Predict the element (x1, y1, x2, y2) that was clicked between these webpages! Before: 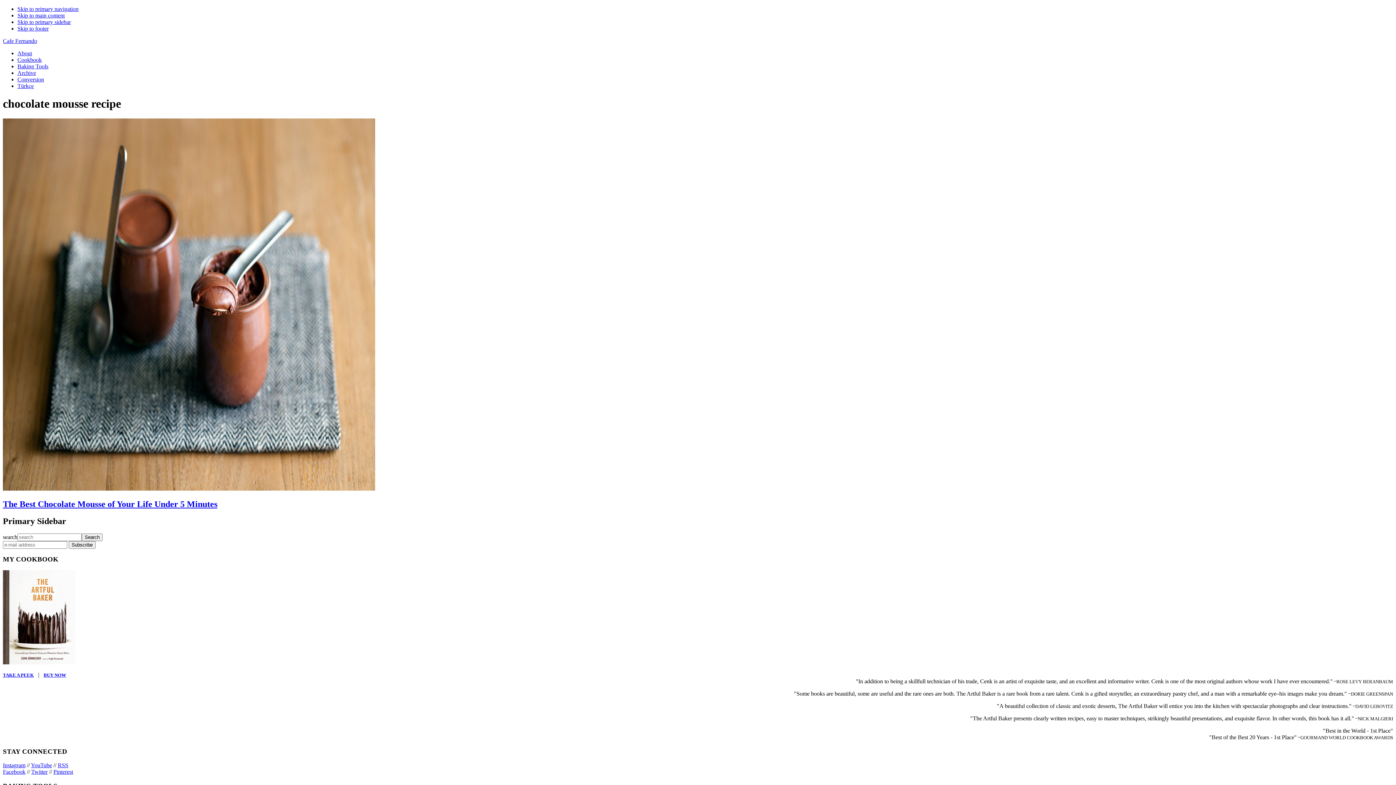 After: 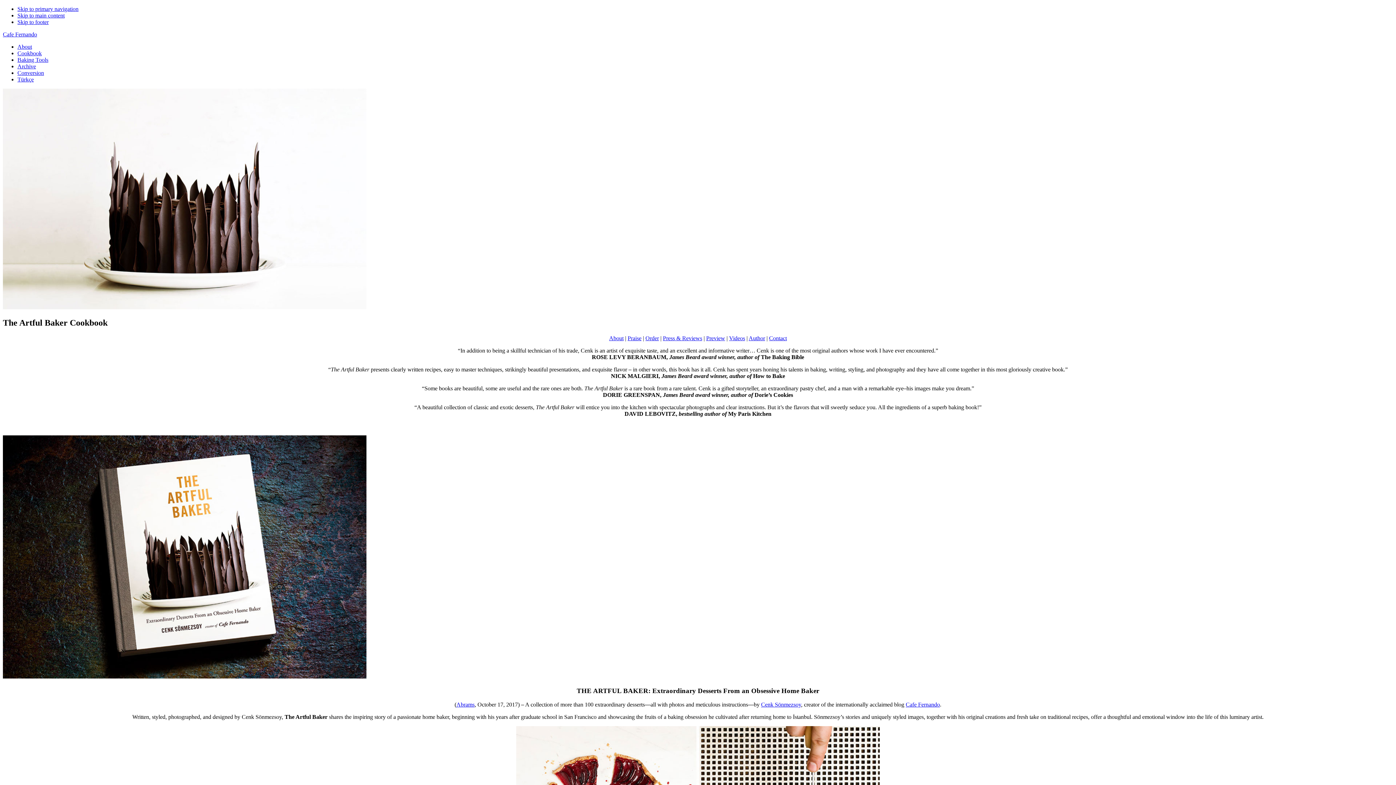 Action: bbox: (17, 56, 41, 62) label: Cookbook